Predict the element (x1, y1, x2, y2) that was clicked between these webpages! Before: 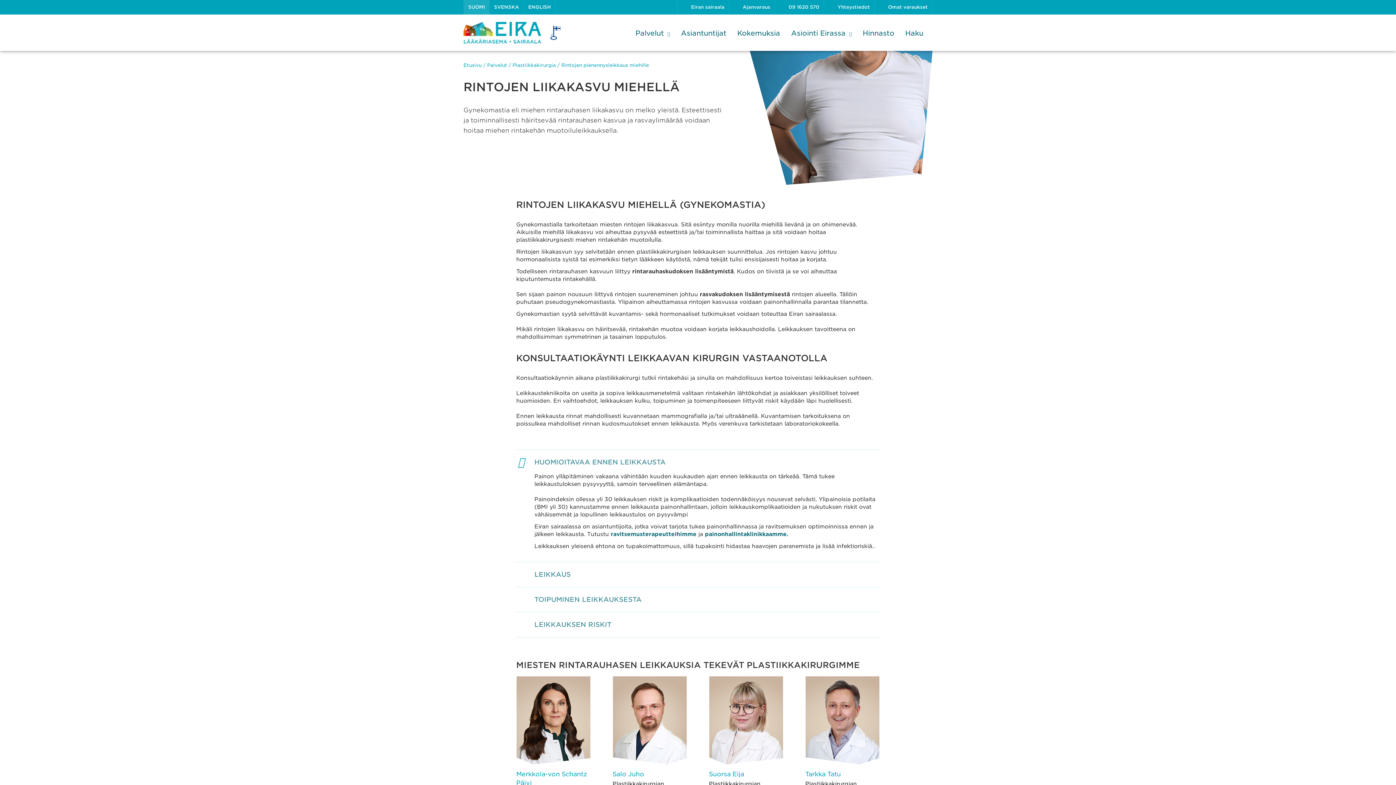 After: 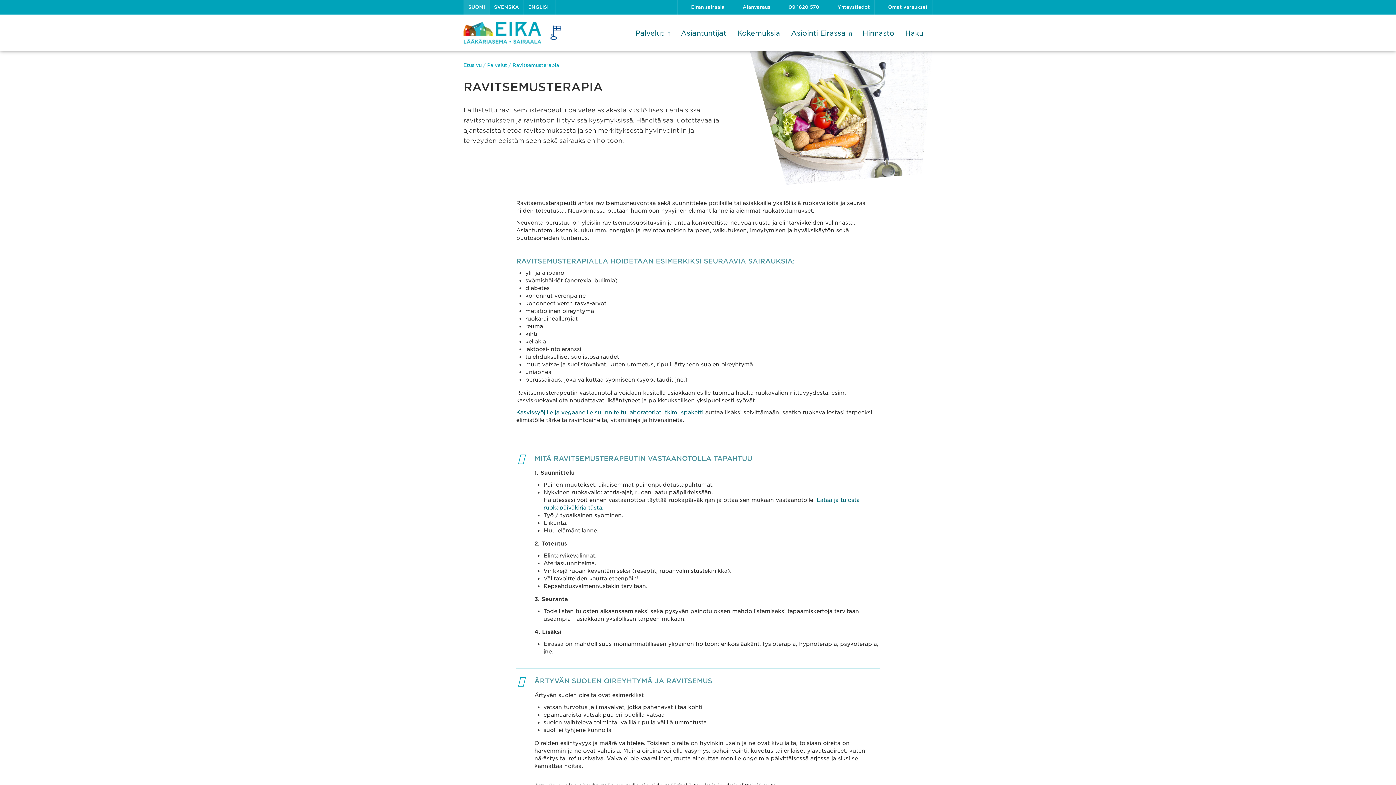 Action: bbox: (610, 531, 696, 537) label: ravitsemusterapeutteihimme